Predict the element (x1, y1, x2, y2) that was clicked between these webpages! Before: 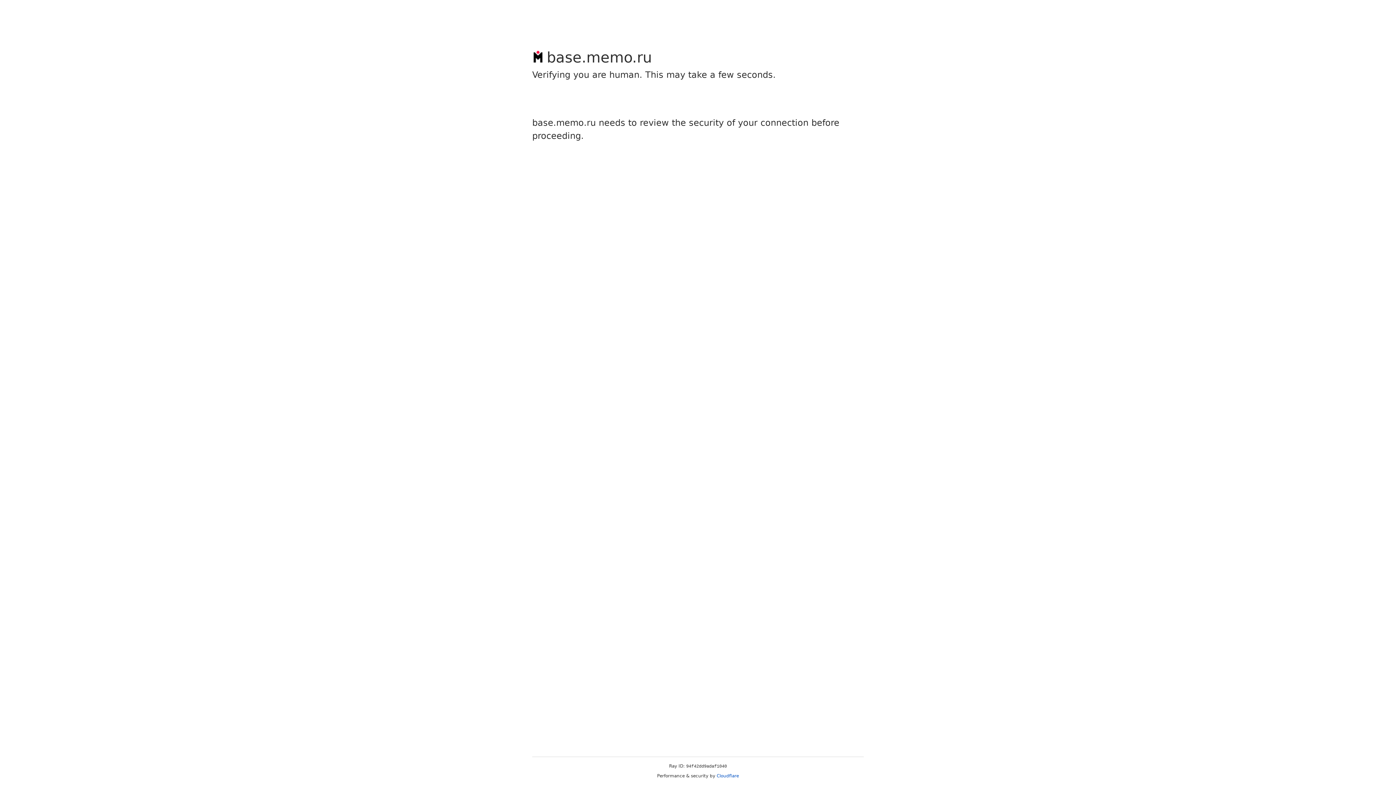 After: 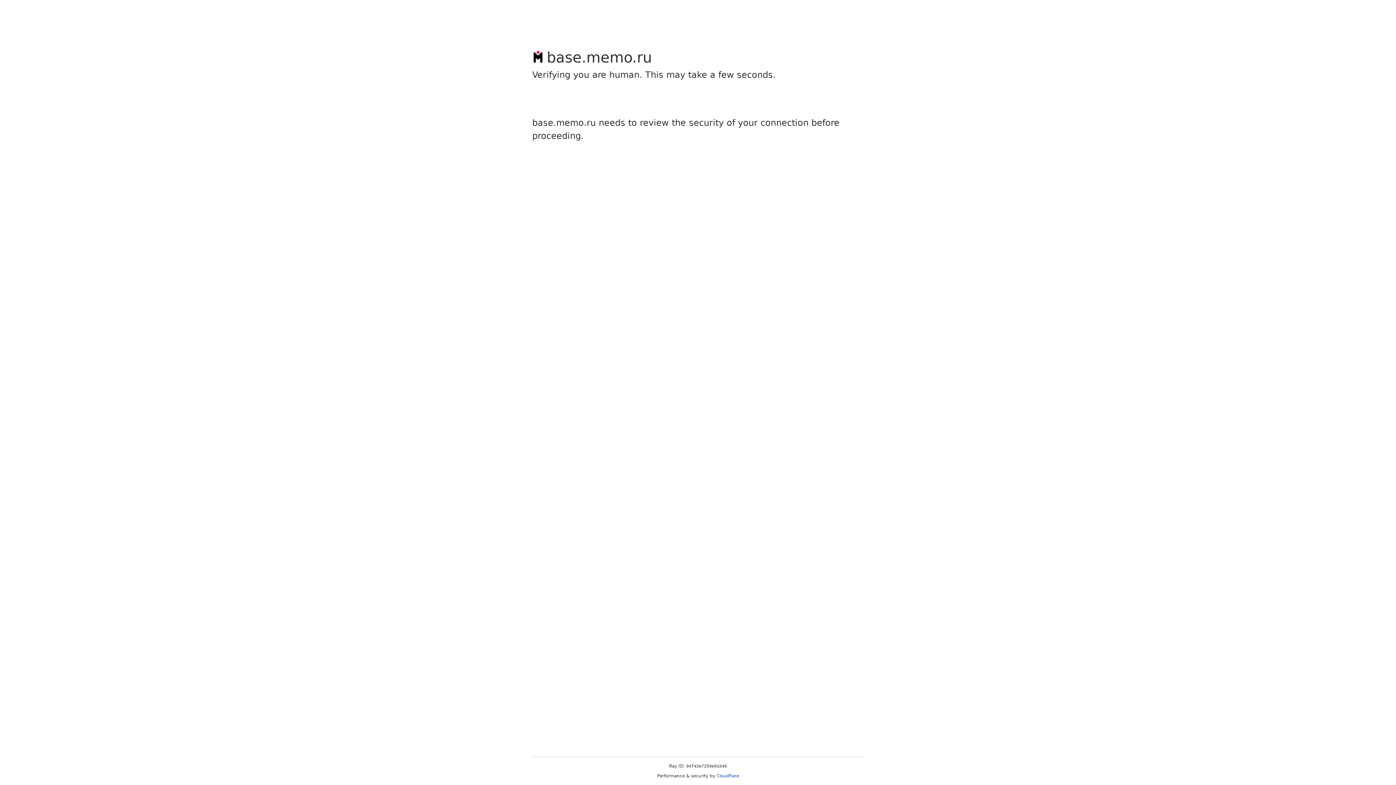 Action: bbox: (716, 773, 739, 778) label: Cloudflare